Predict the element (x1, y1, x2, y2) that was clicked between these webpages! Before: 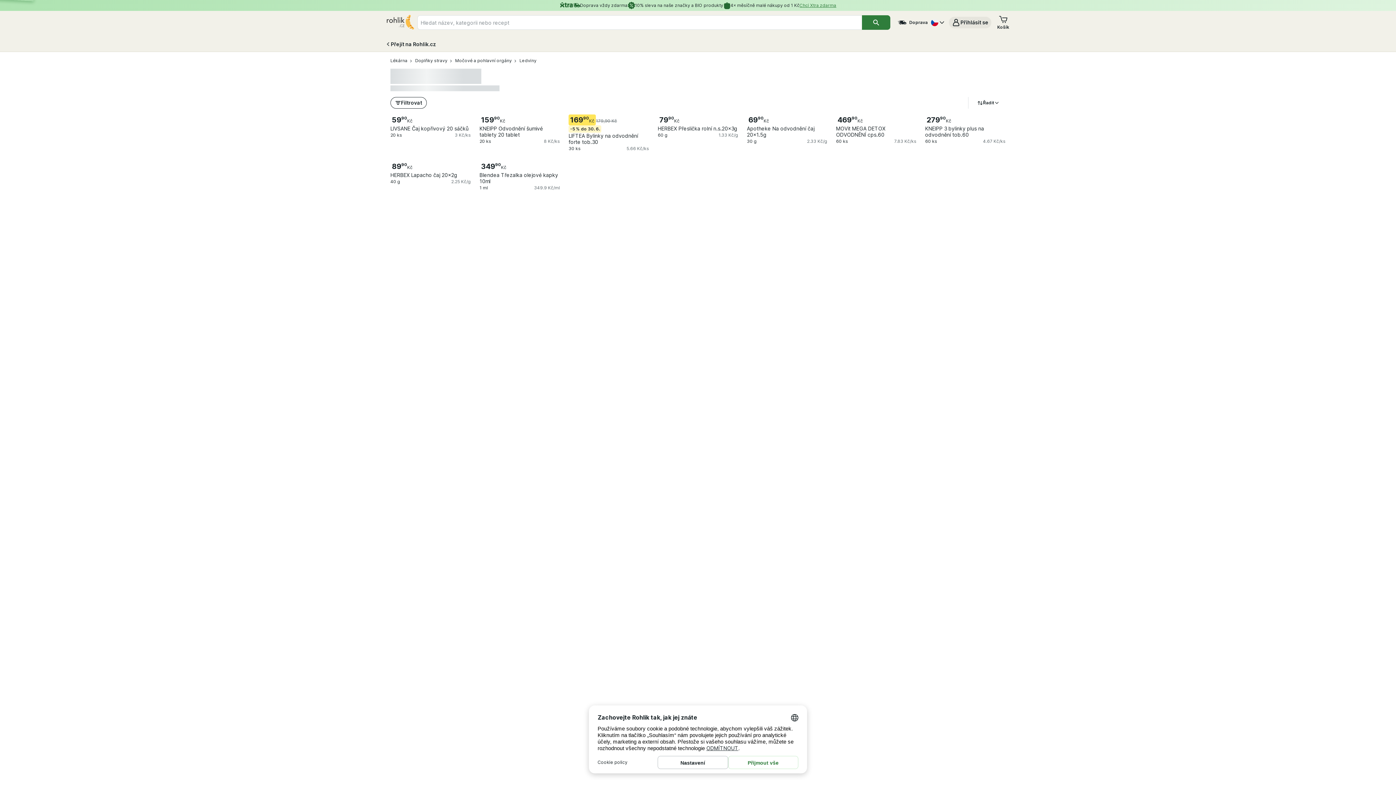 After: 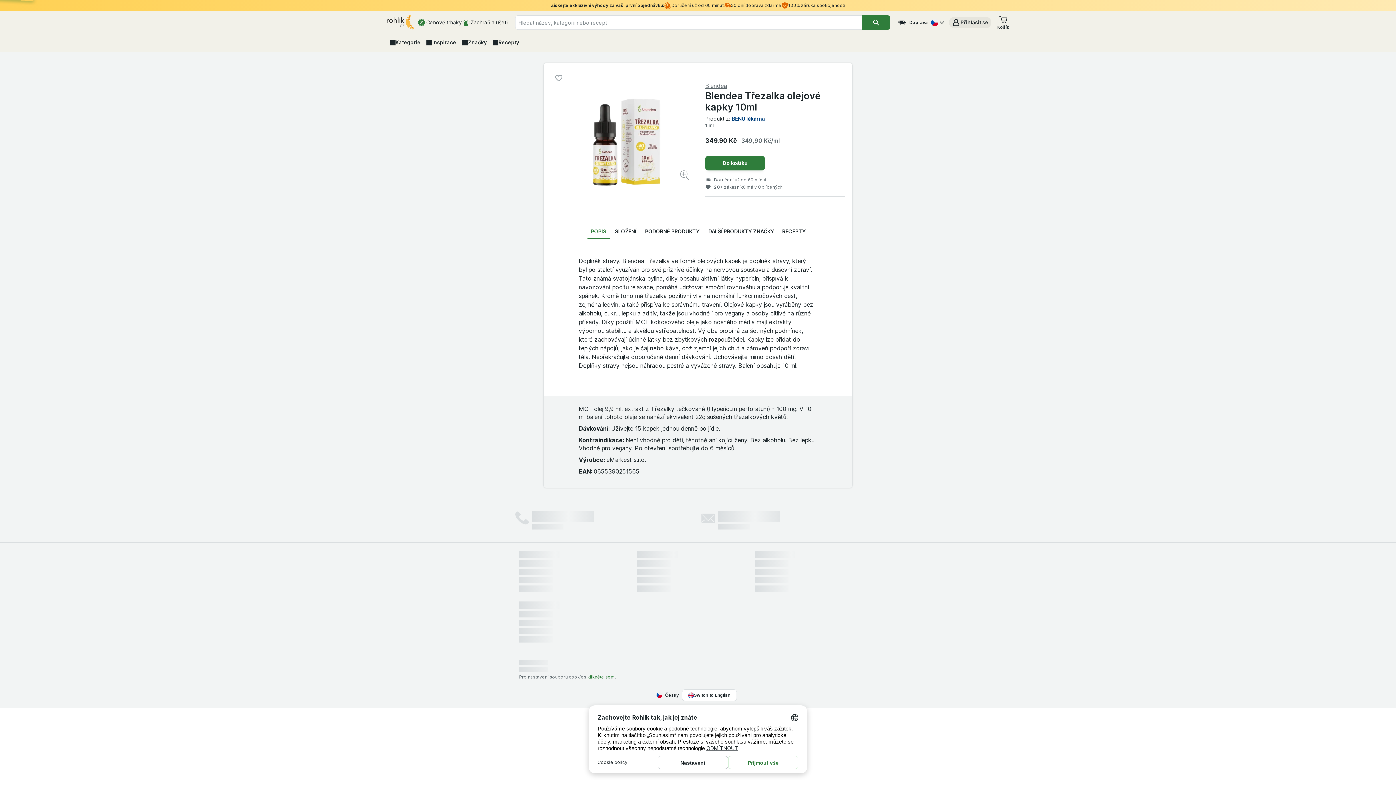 Action: label: 34990
Kč
Blendea Třezalka olejové kapky 10ml bbox: (479, 161, 560, 184)